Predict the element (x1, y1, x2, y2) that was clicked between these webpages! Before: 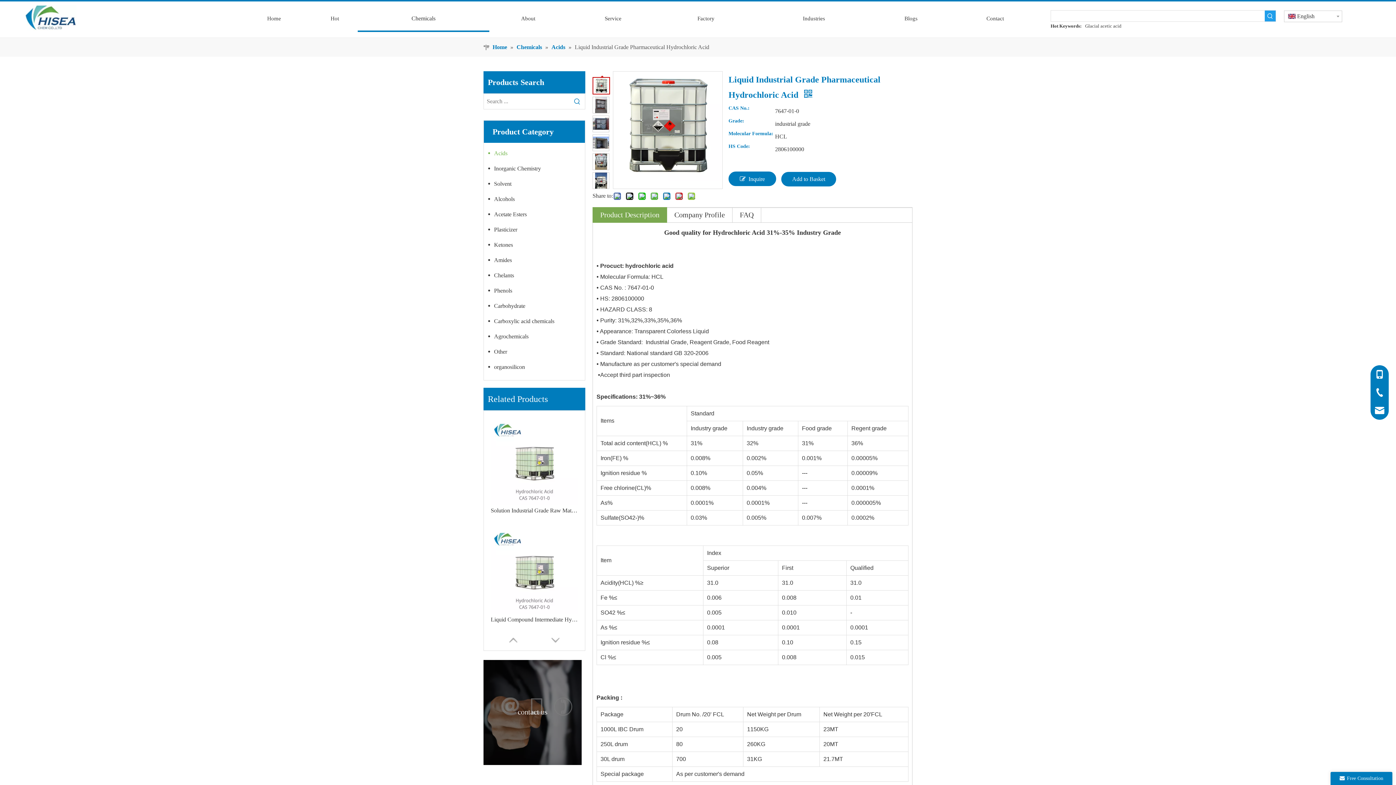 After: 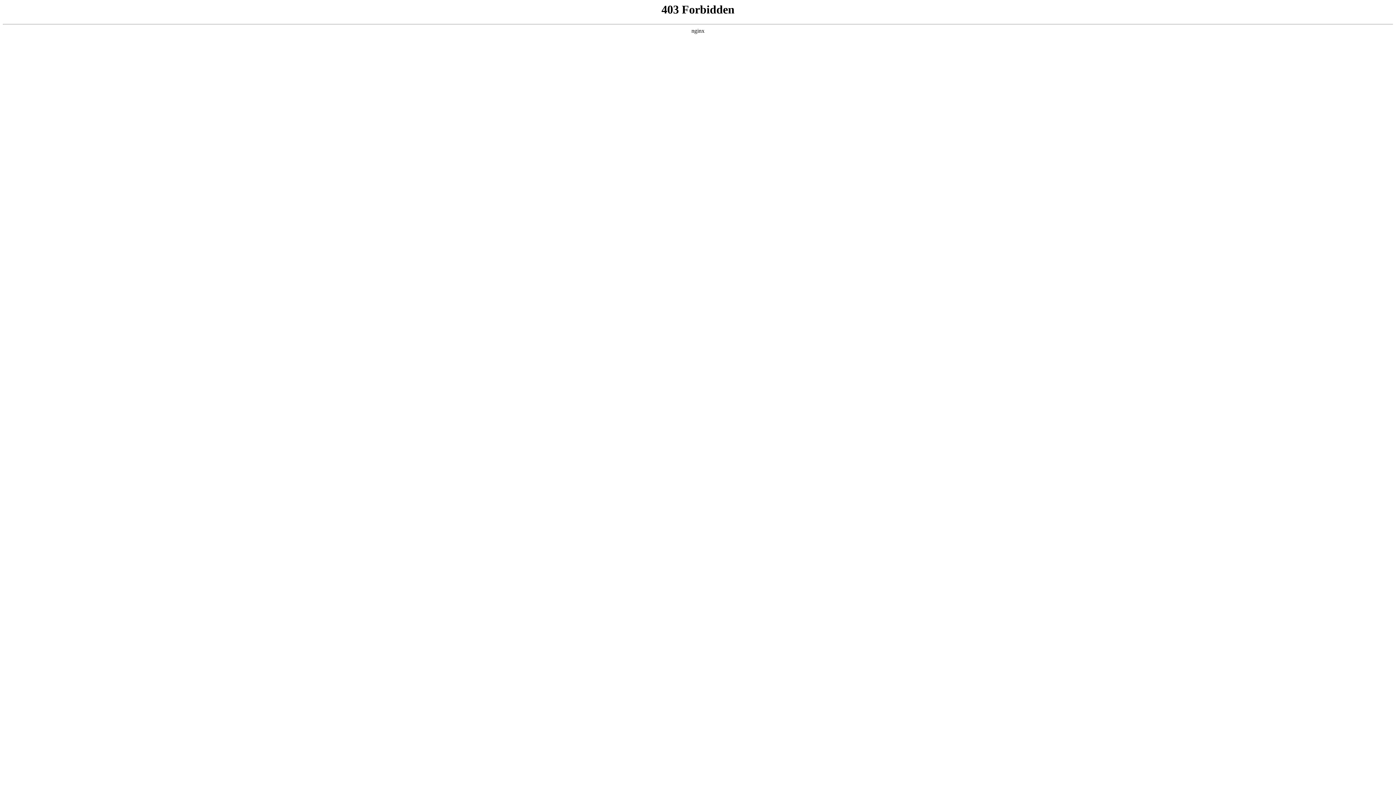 Action: label: Acids bbox: (488, 145, 585, 161)